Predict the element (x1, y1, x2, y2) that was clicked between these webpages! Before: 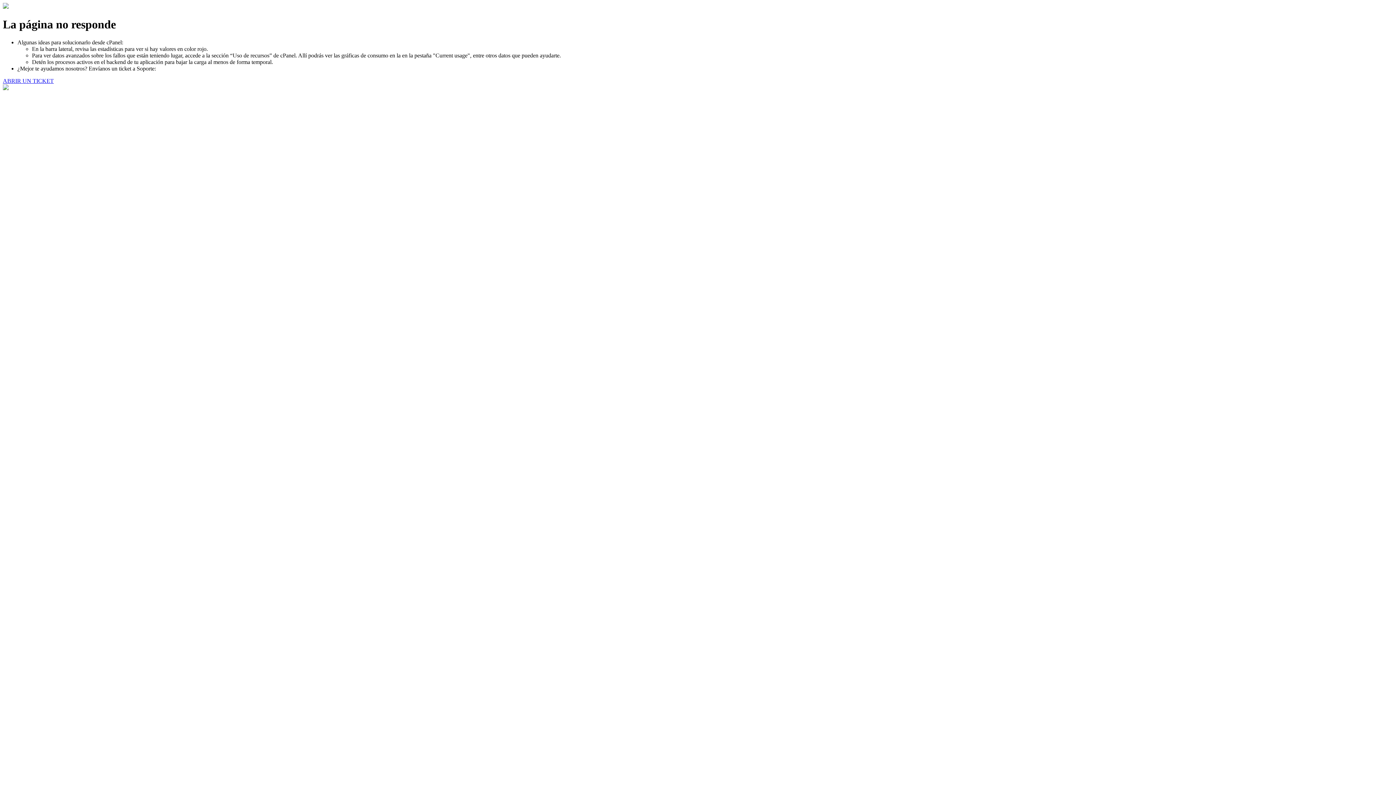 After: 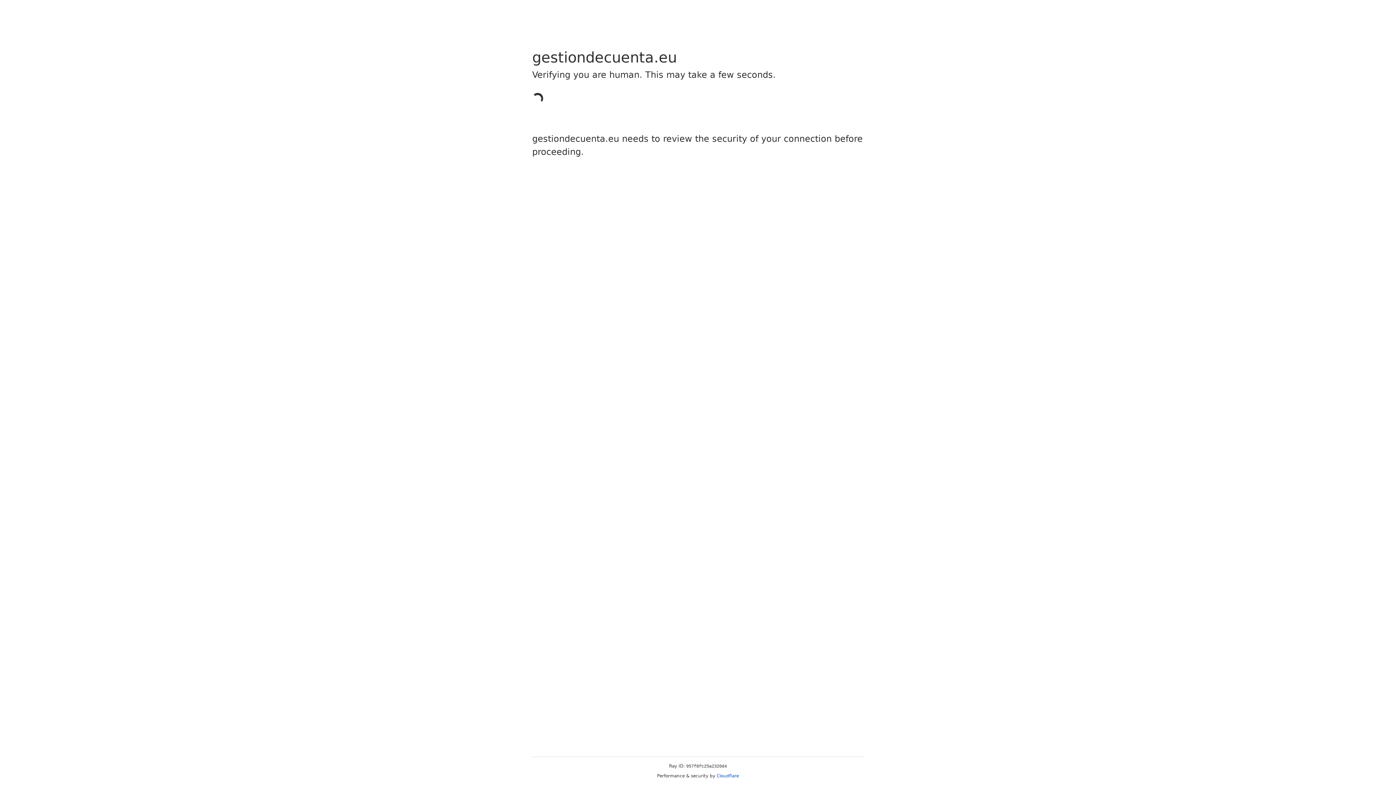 Action: label: ABRIR UN TICKET bbox: (2, 77, 53, 83)